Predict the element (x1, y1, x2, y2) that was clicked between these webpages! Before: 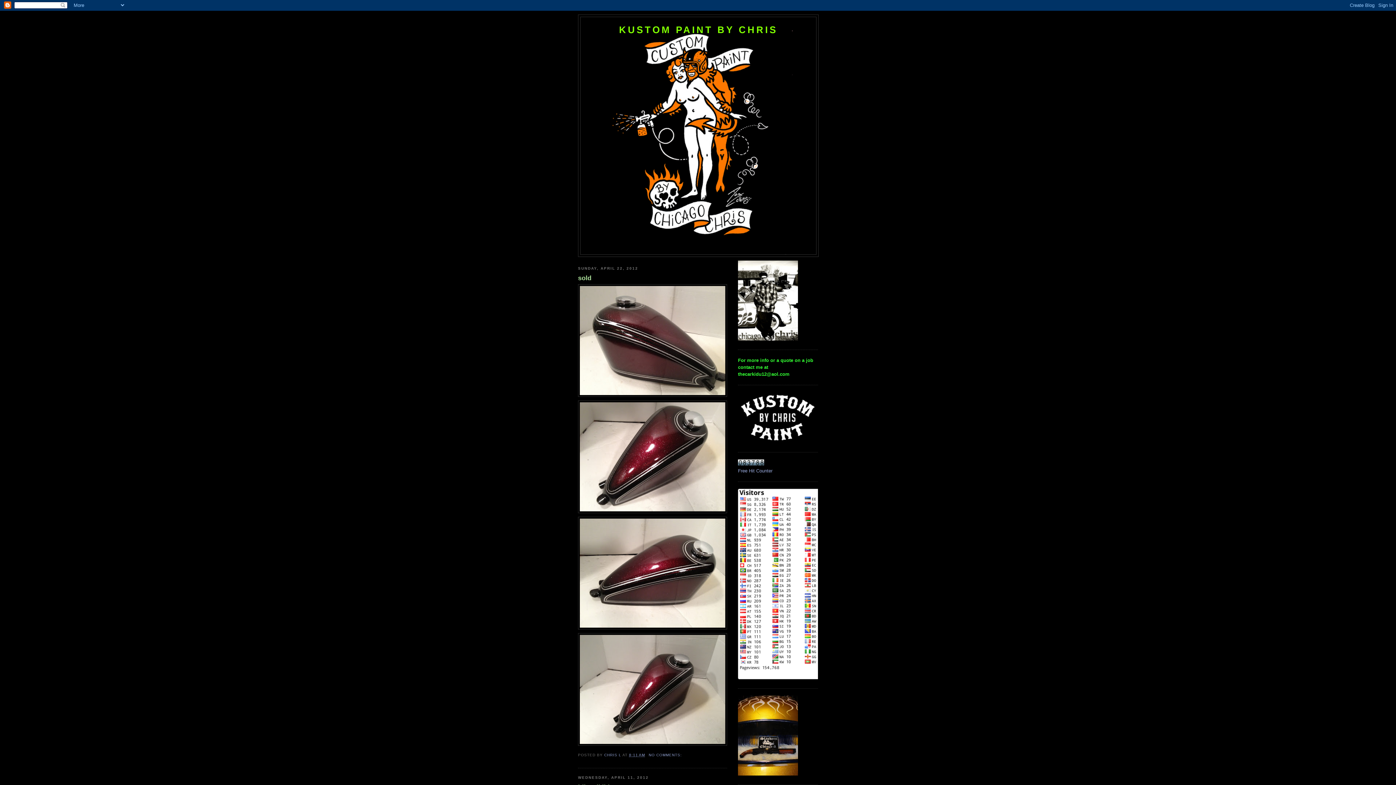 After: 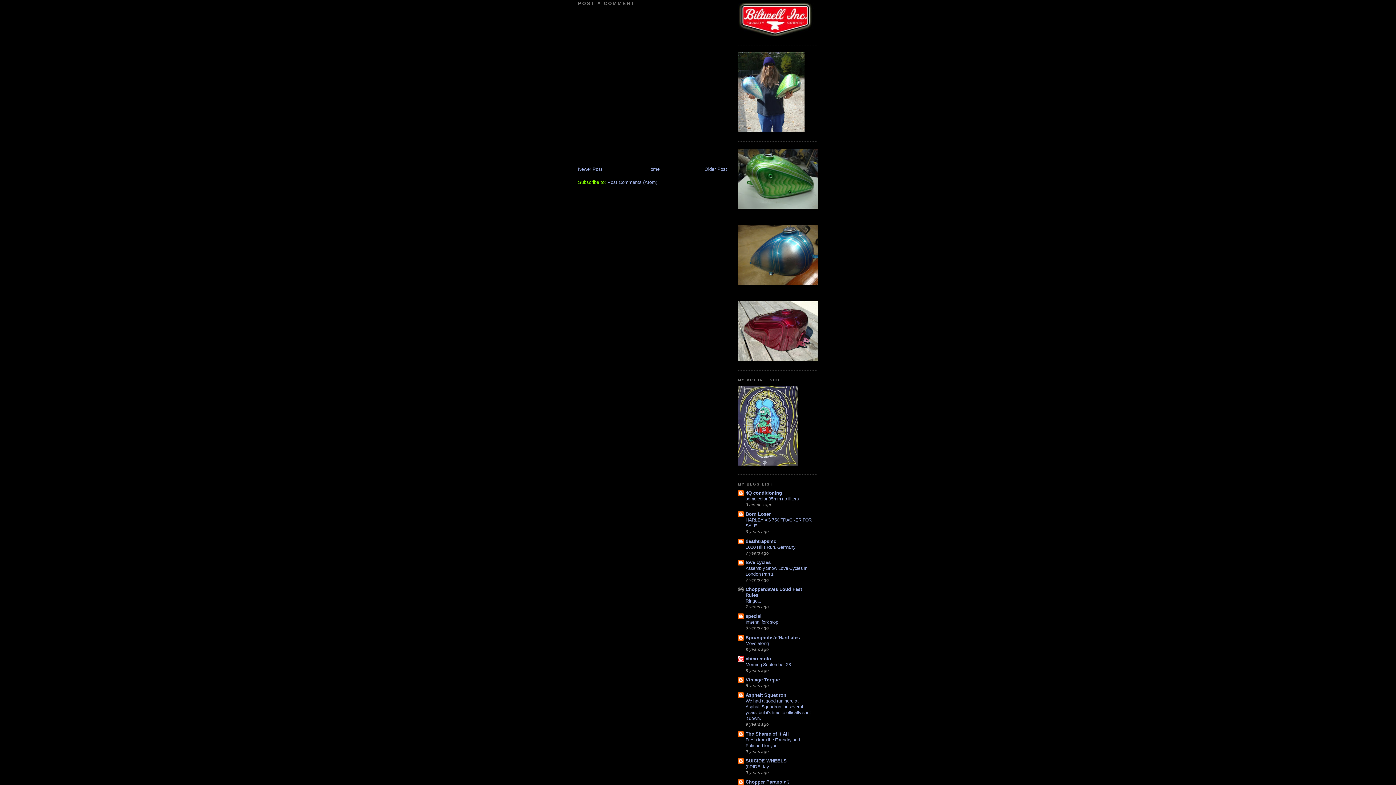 Action: bbox: (648, 753, 683, 757) label: NO COMMENTS: 